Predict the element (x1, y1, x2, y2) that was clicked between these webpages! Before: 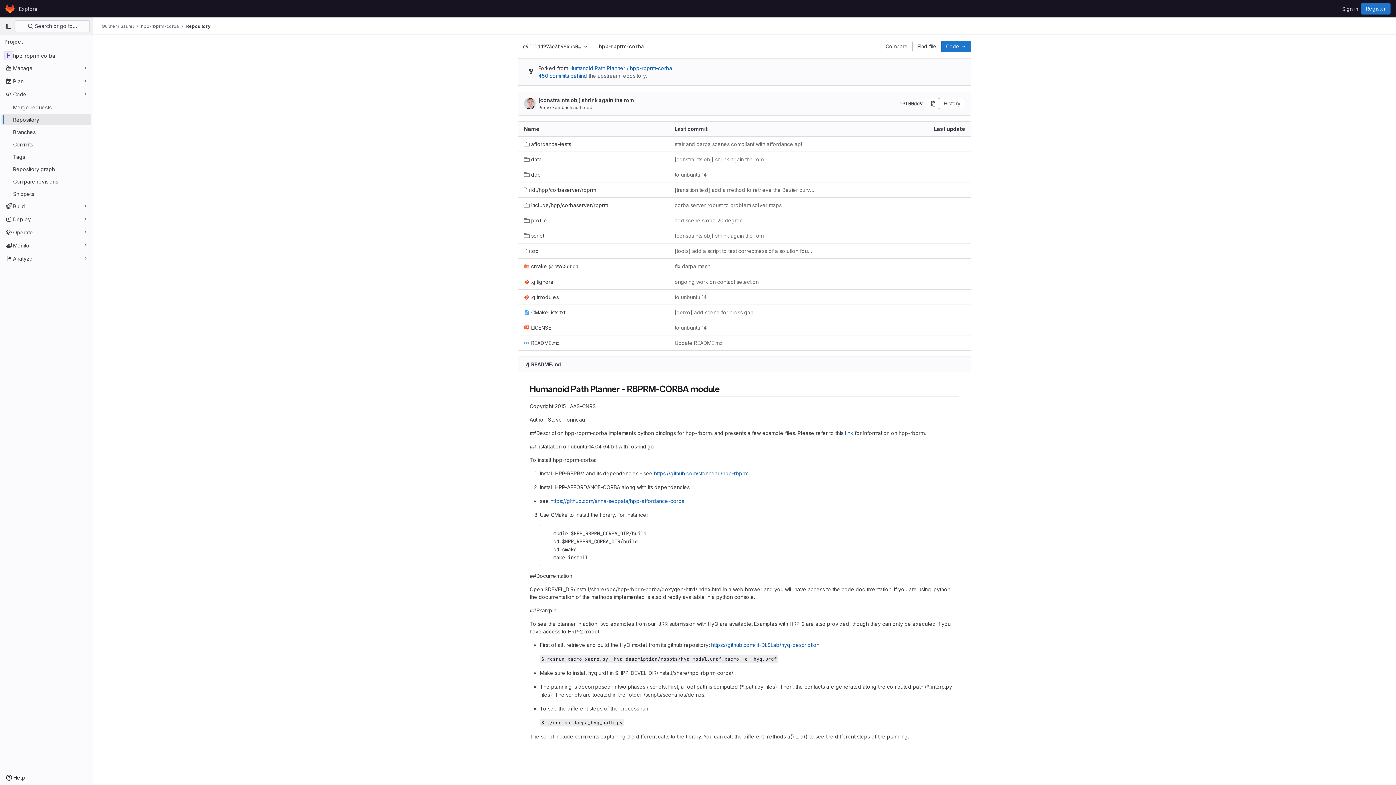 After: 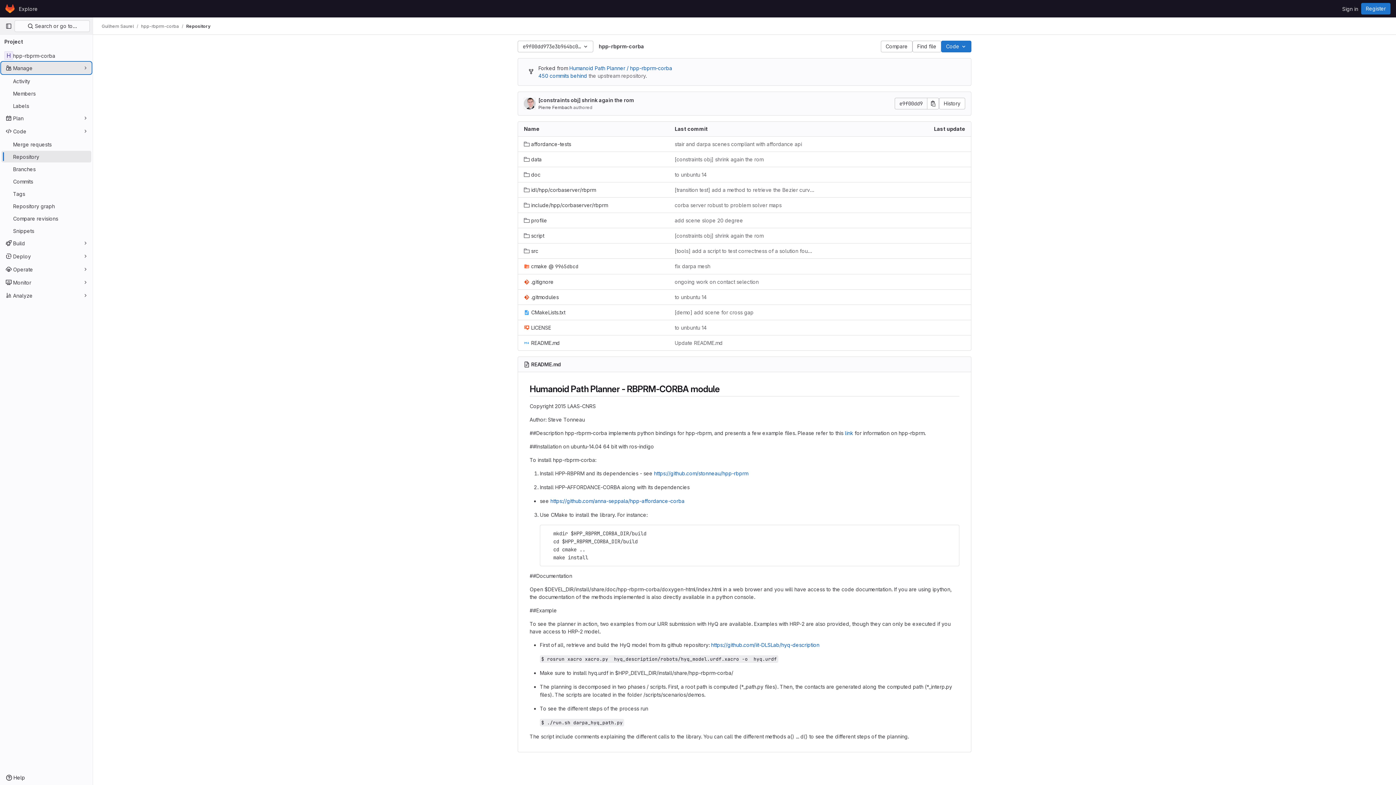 Action: bbox: (1, 62, 91, 73) label: Manage